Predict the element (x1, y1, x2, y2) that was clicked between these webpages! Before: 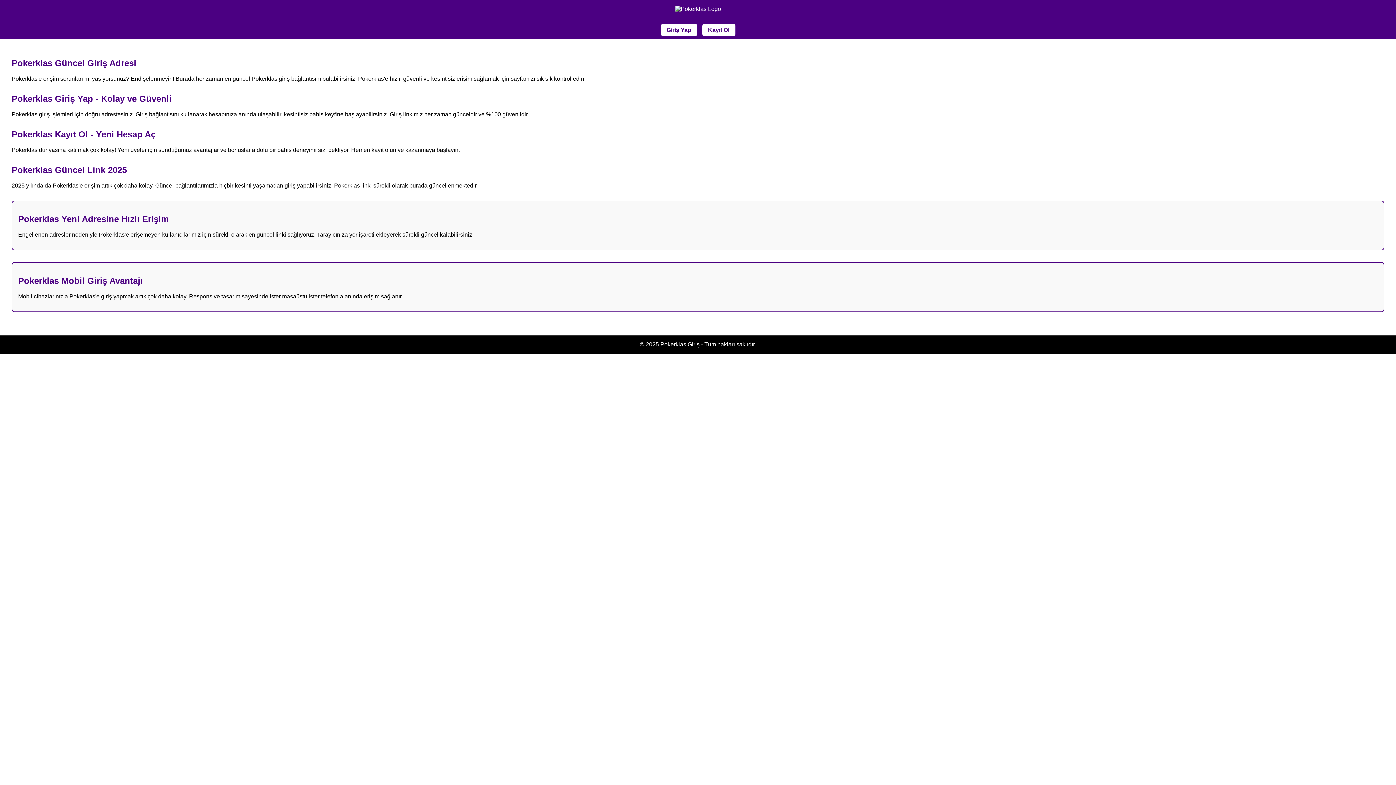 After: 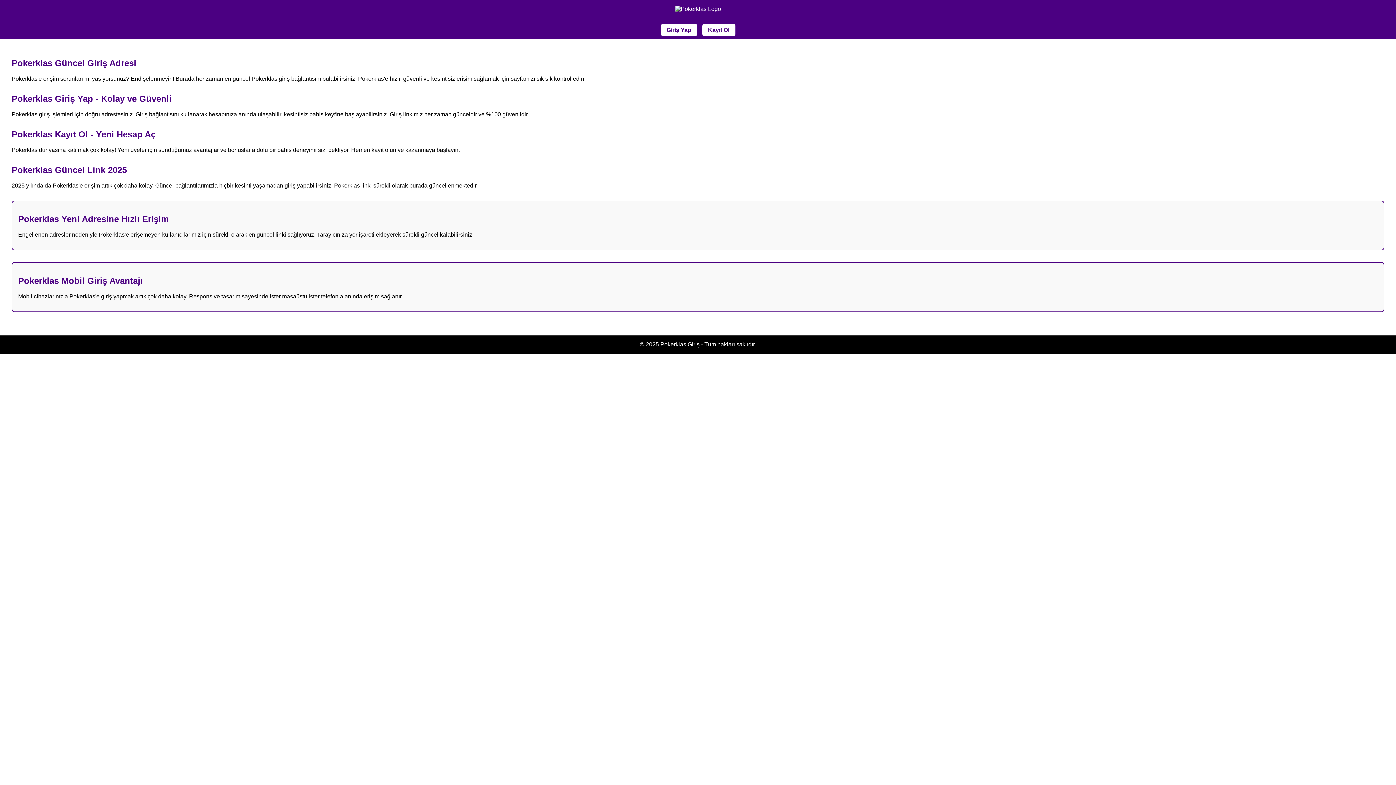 Action: bbox: (660, 24, 697, 36) label: Giriş Yap